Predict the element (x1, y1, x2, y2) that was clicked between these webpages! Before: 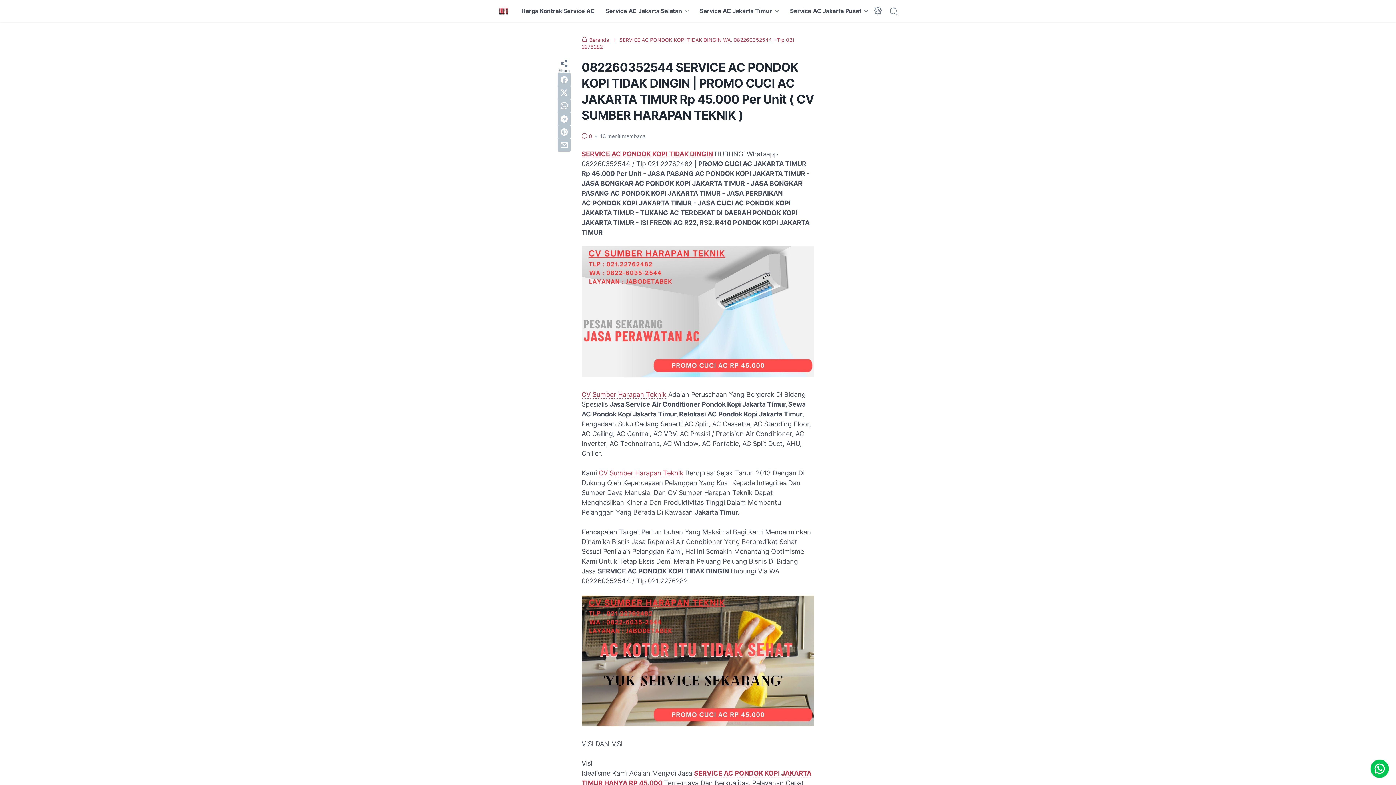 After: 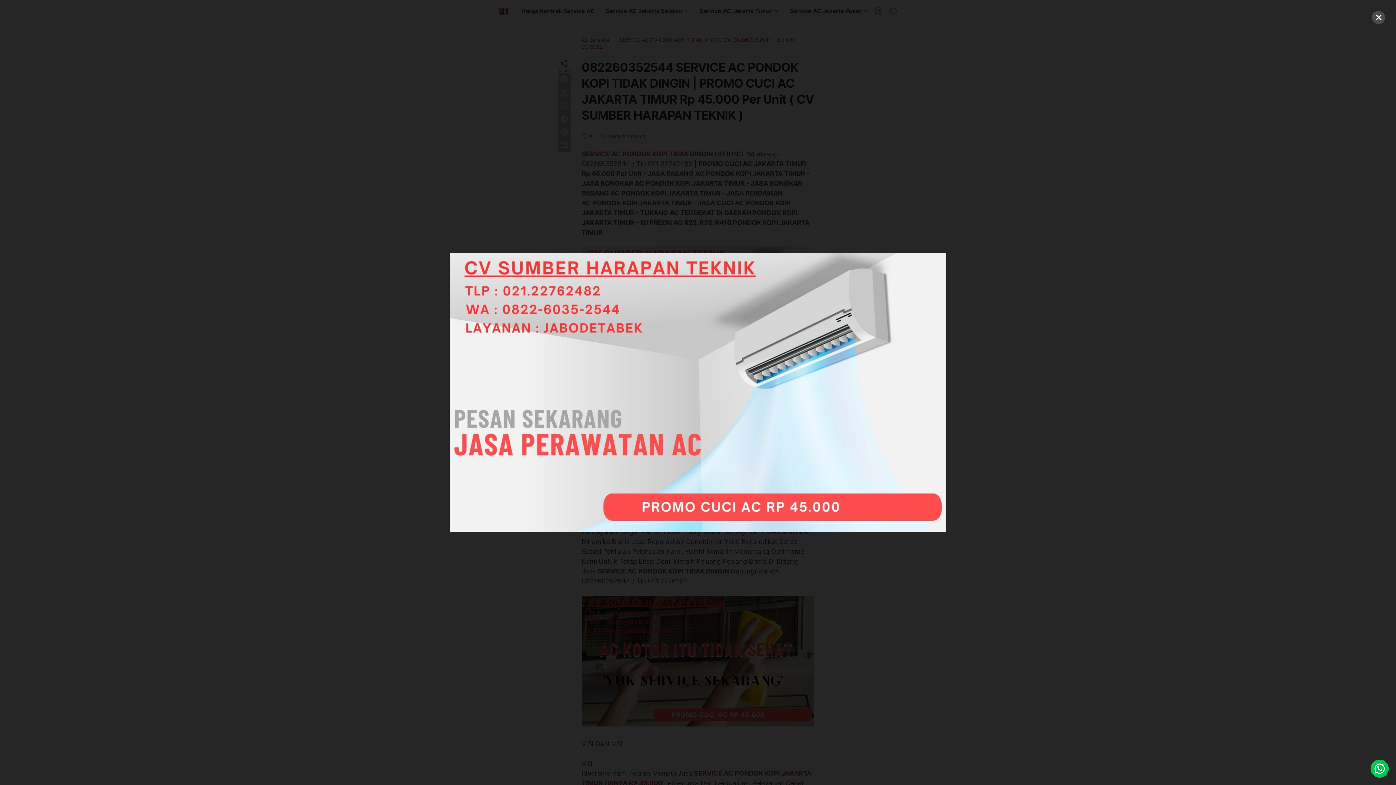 Action: bbox: (581, 246, 814, 379)